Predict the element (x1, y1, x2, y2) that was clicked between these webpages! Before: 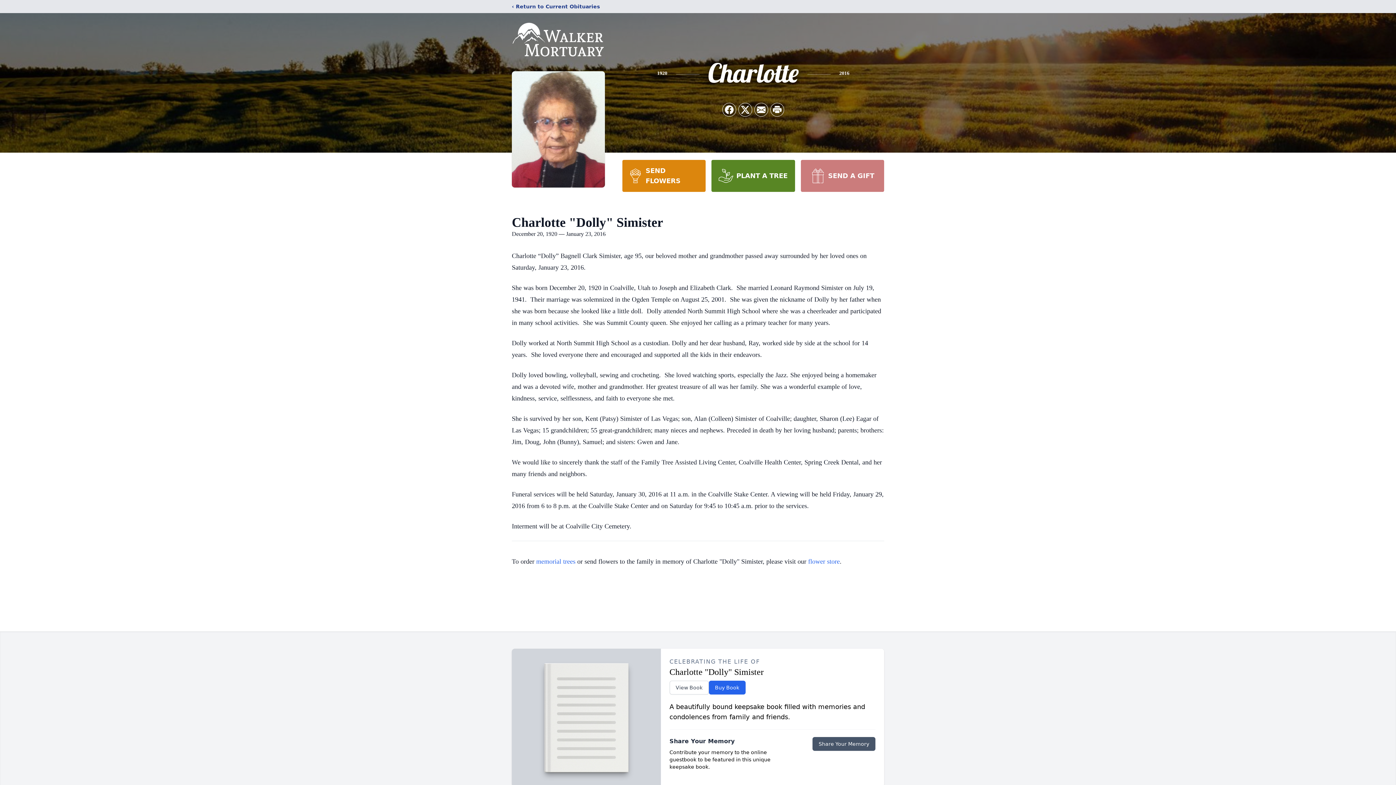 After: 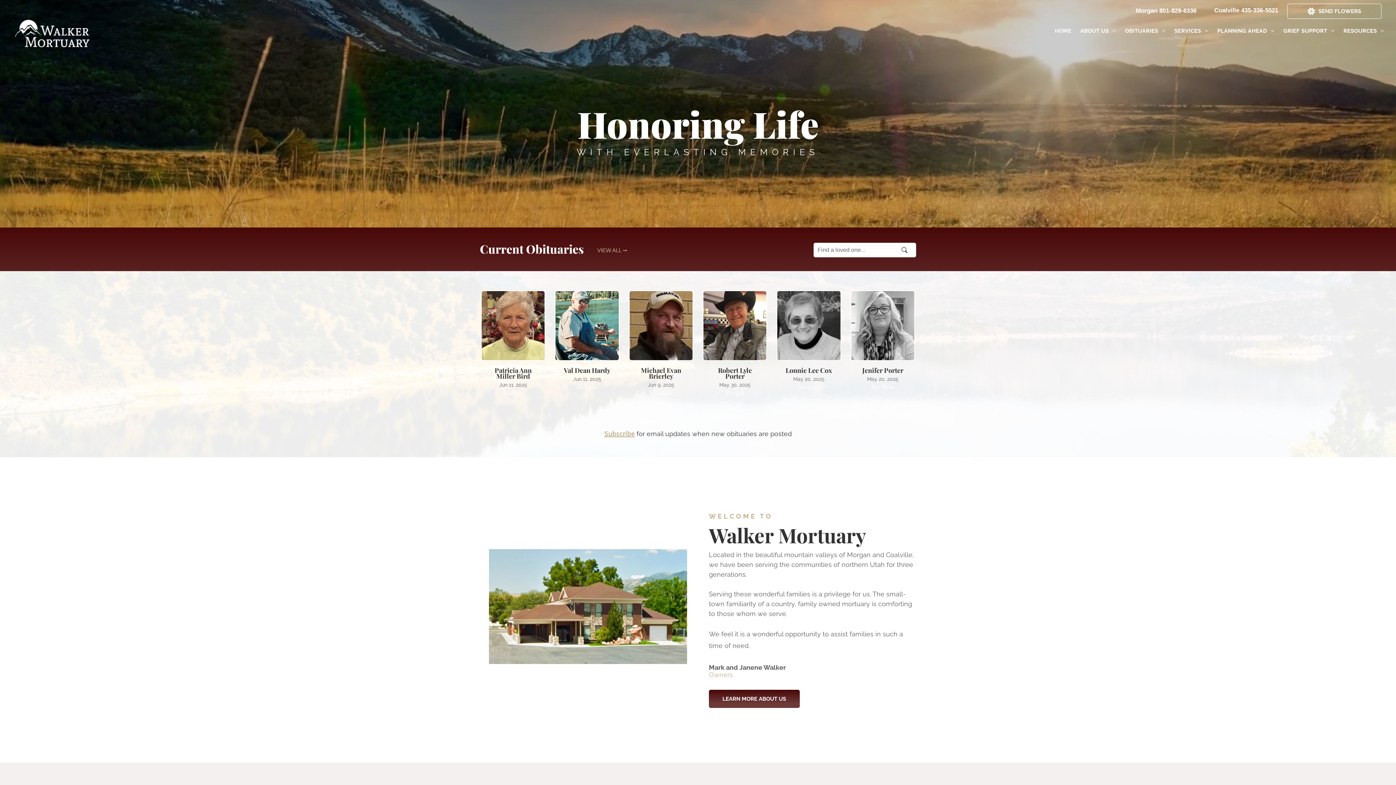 Action: bbox: (512, 18, 605, 59)